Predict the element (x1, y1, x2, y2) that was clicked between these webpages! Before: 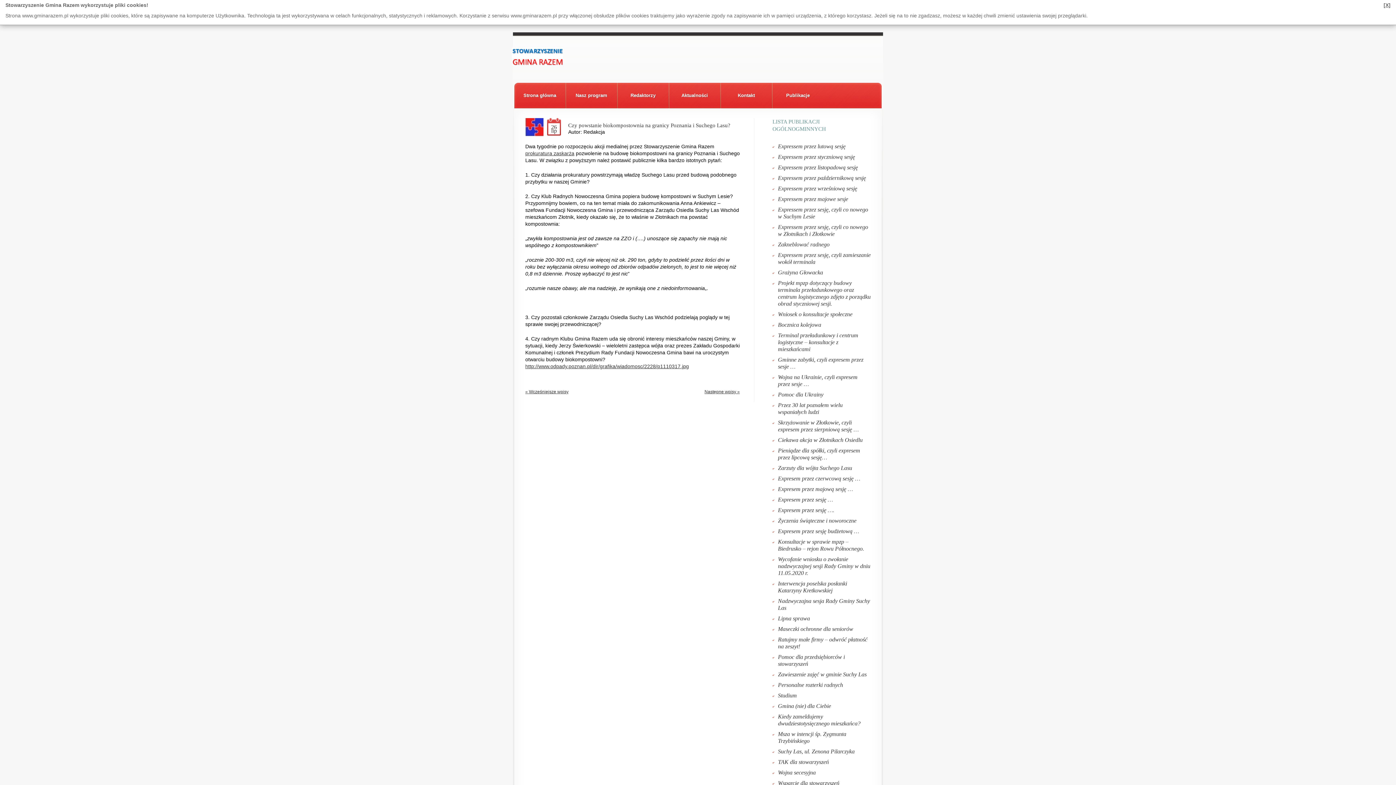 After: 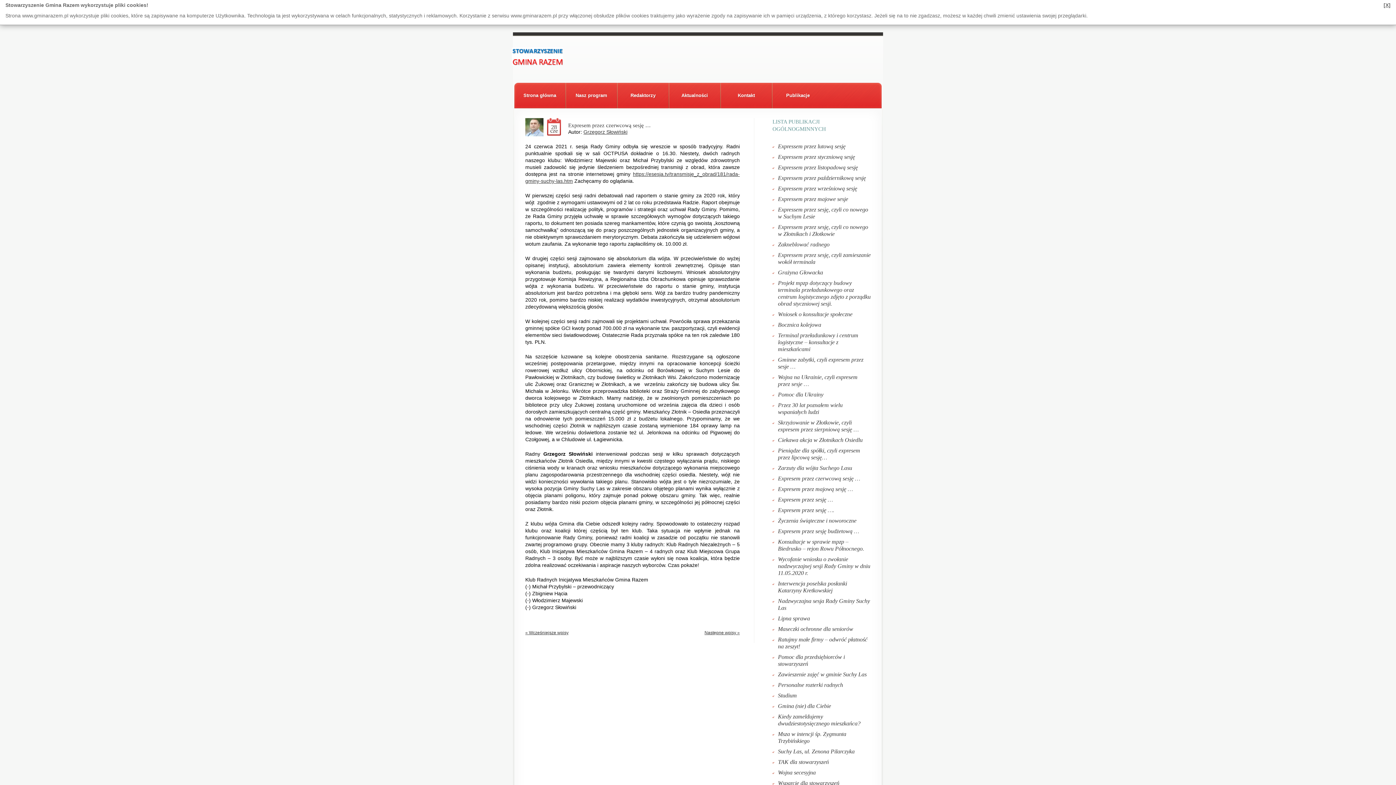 Action: label: Expresem przez czerwcową sesję … bbox: (778, 475, 860, 481)